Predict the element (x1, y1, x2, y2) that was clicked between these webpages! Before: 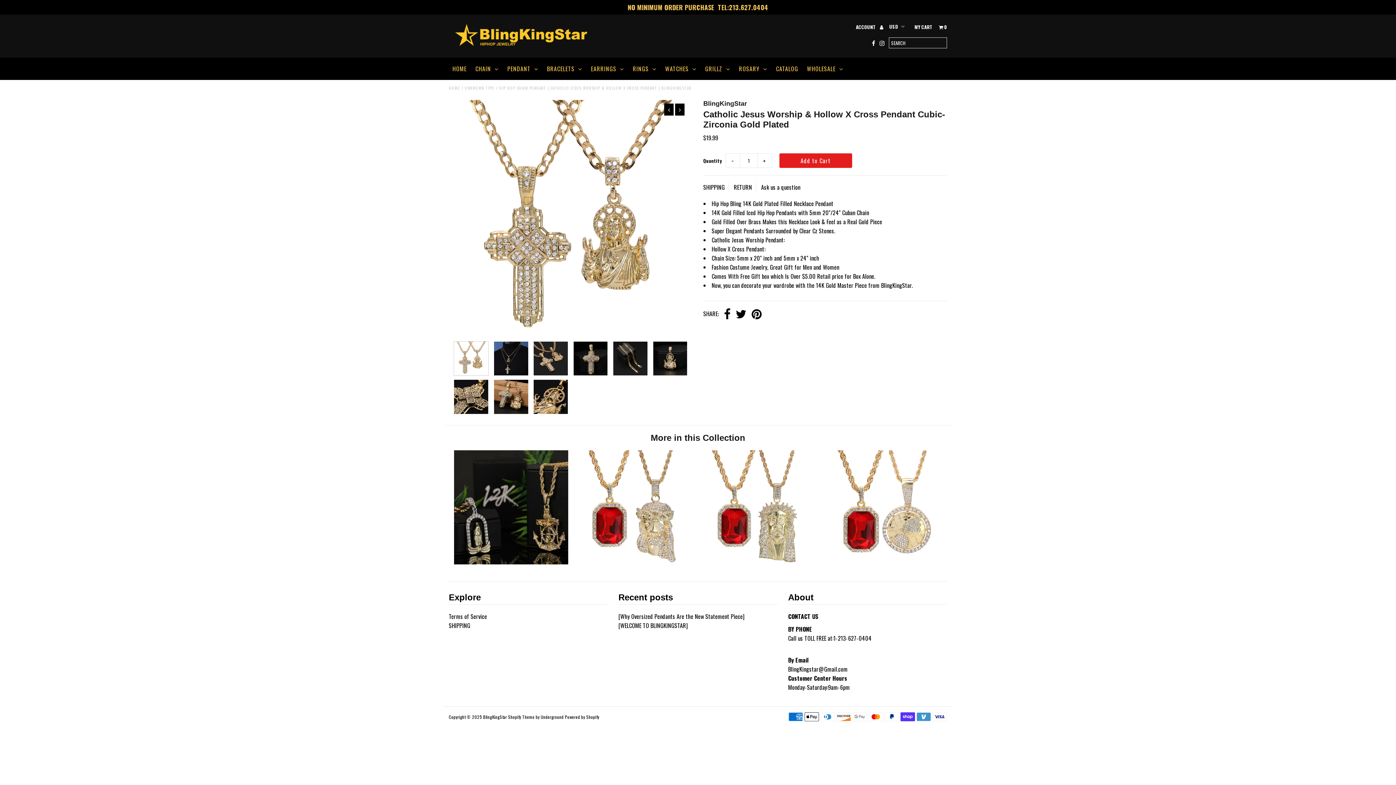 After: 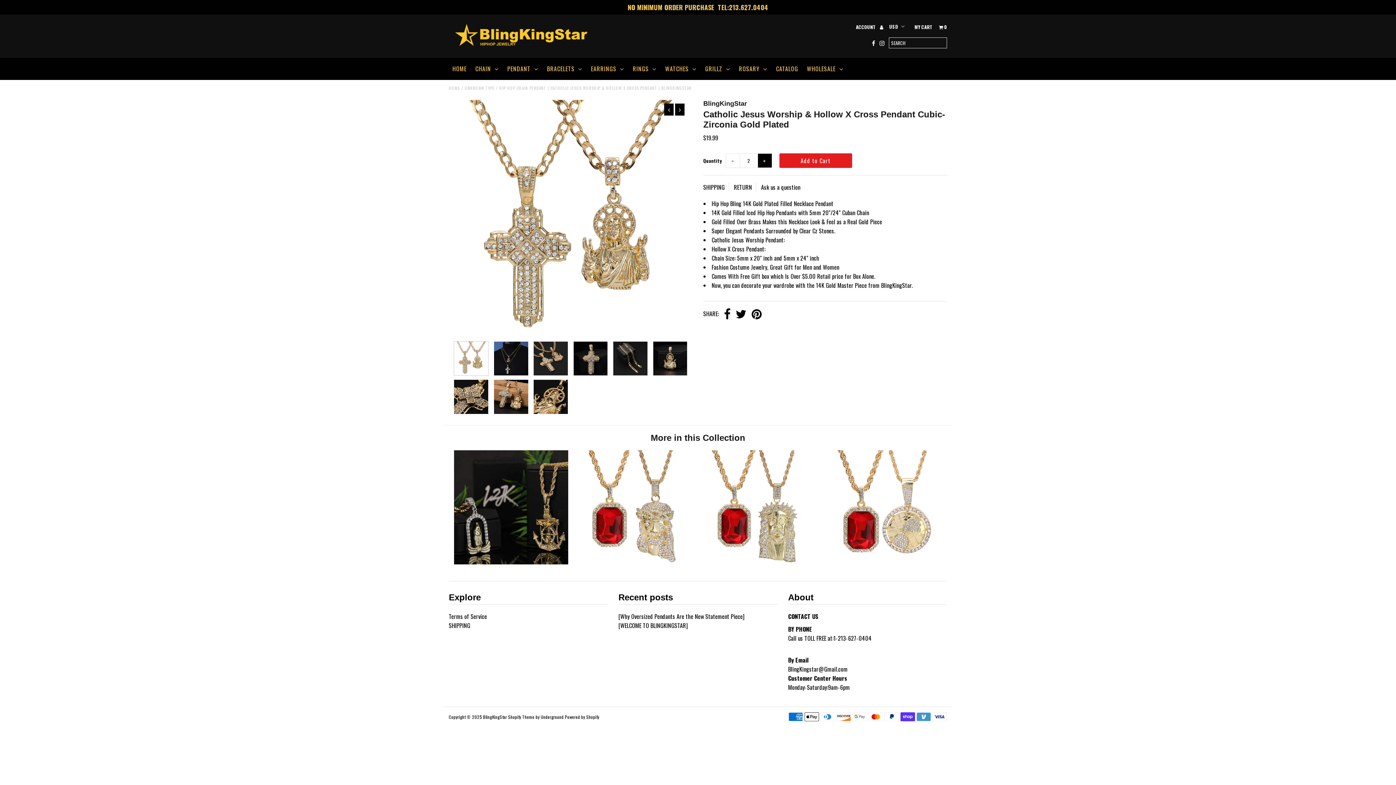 Action: label: + bbox: (757, 153, 772, 168)